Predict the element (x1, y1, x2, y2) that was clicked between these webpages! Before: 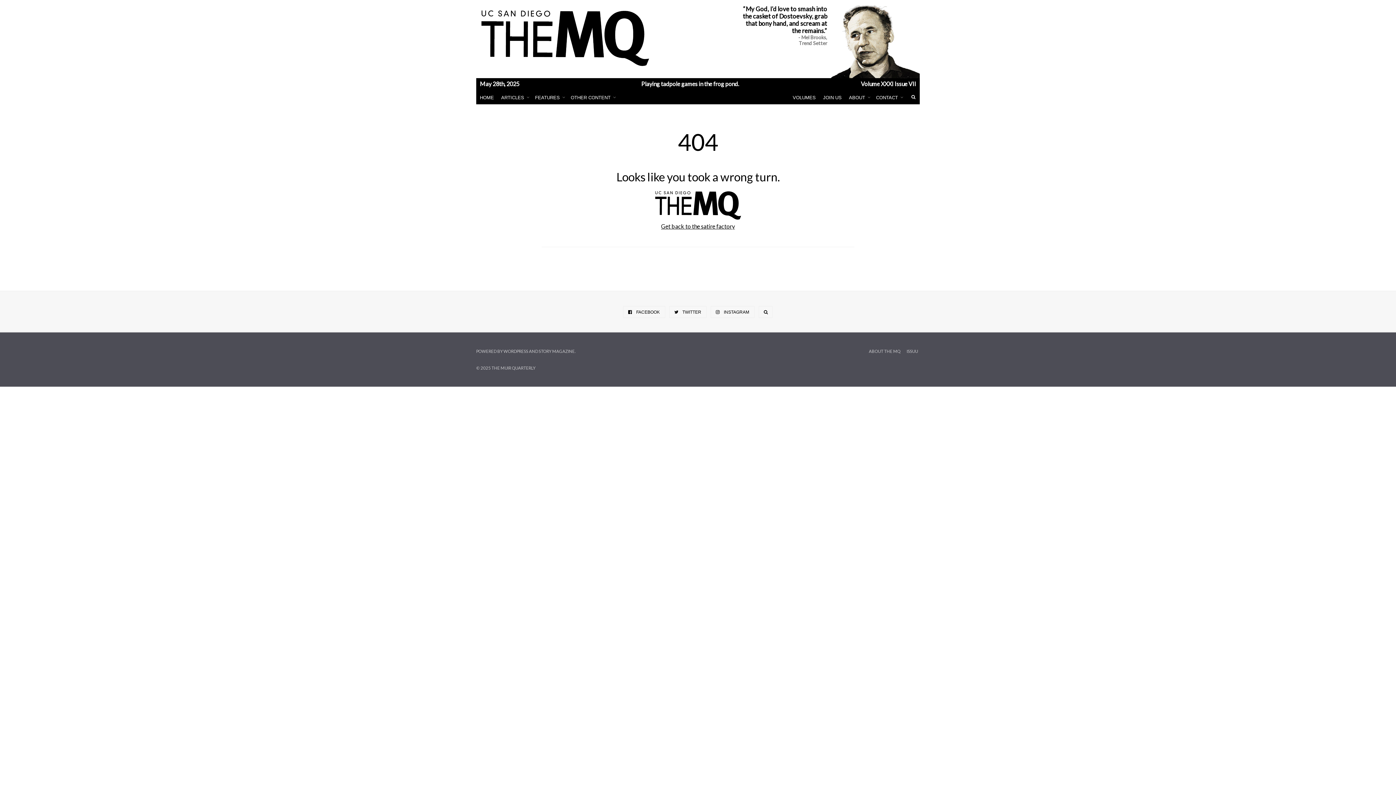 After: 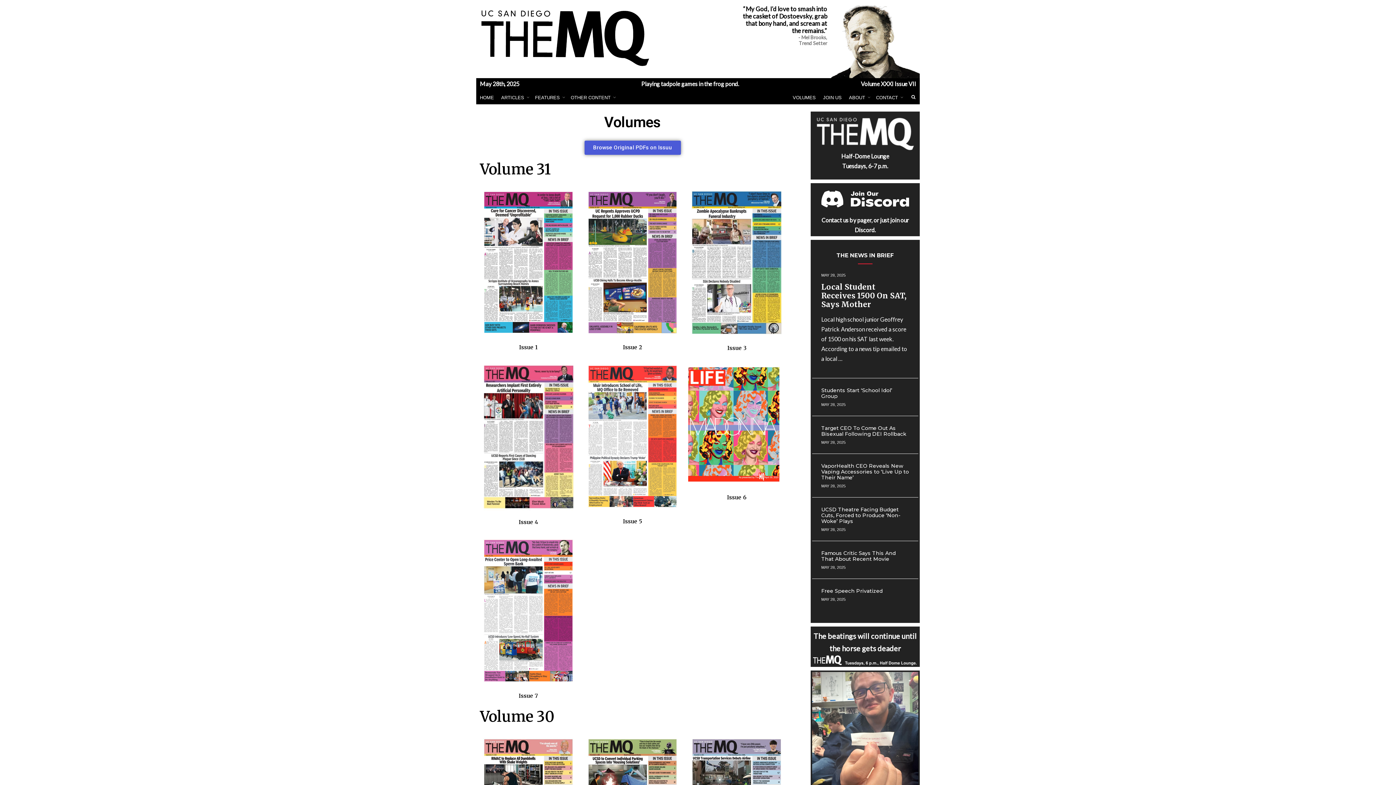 Action: label: VOLUMES bbox: (789, 90, 819, 104)